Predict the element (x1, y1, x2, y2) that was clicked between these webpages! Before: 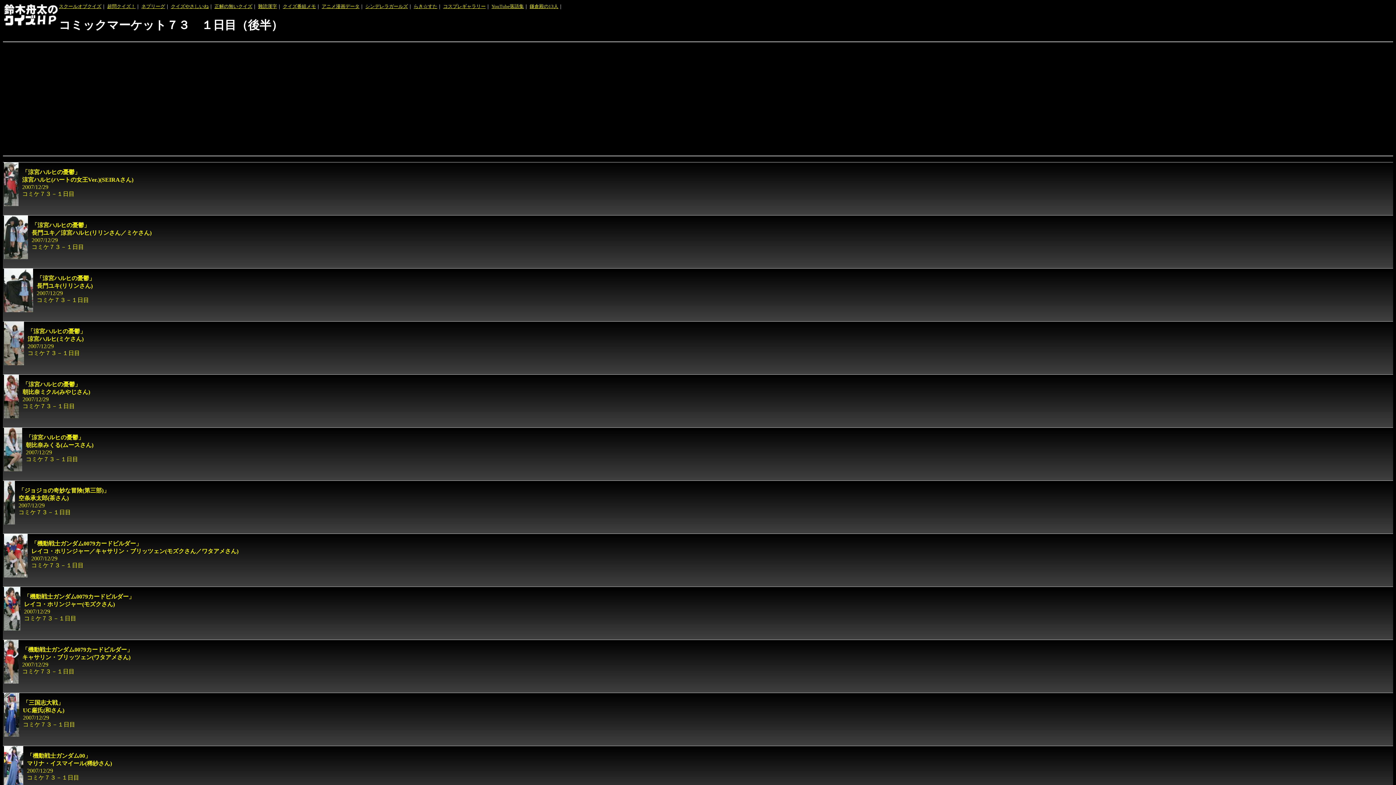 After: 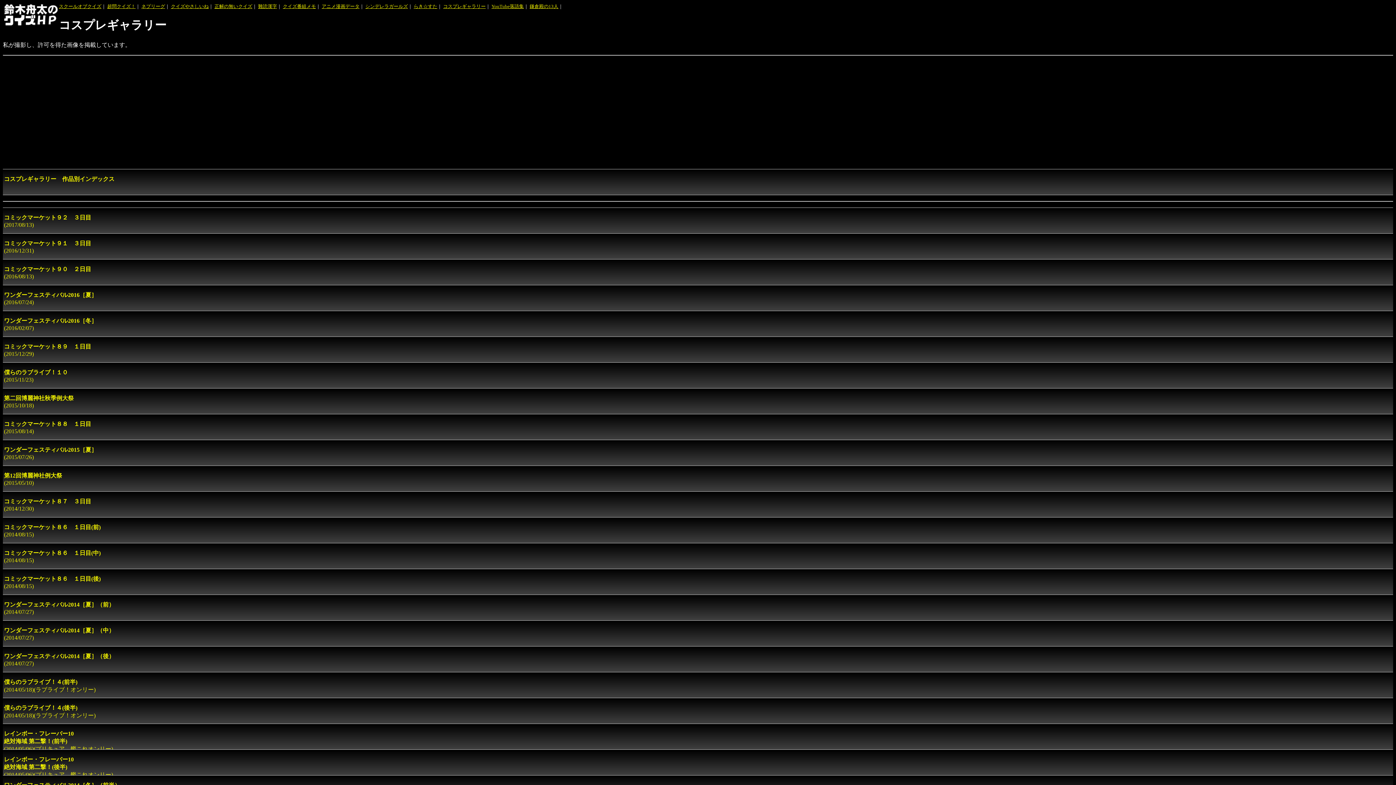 Action: bbox: (443, 3, 485, 9) label: コスプレギャラリー